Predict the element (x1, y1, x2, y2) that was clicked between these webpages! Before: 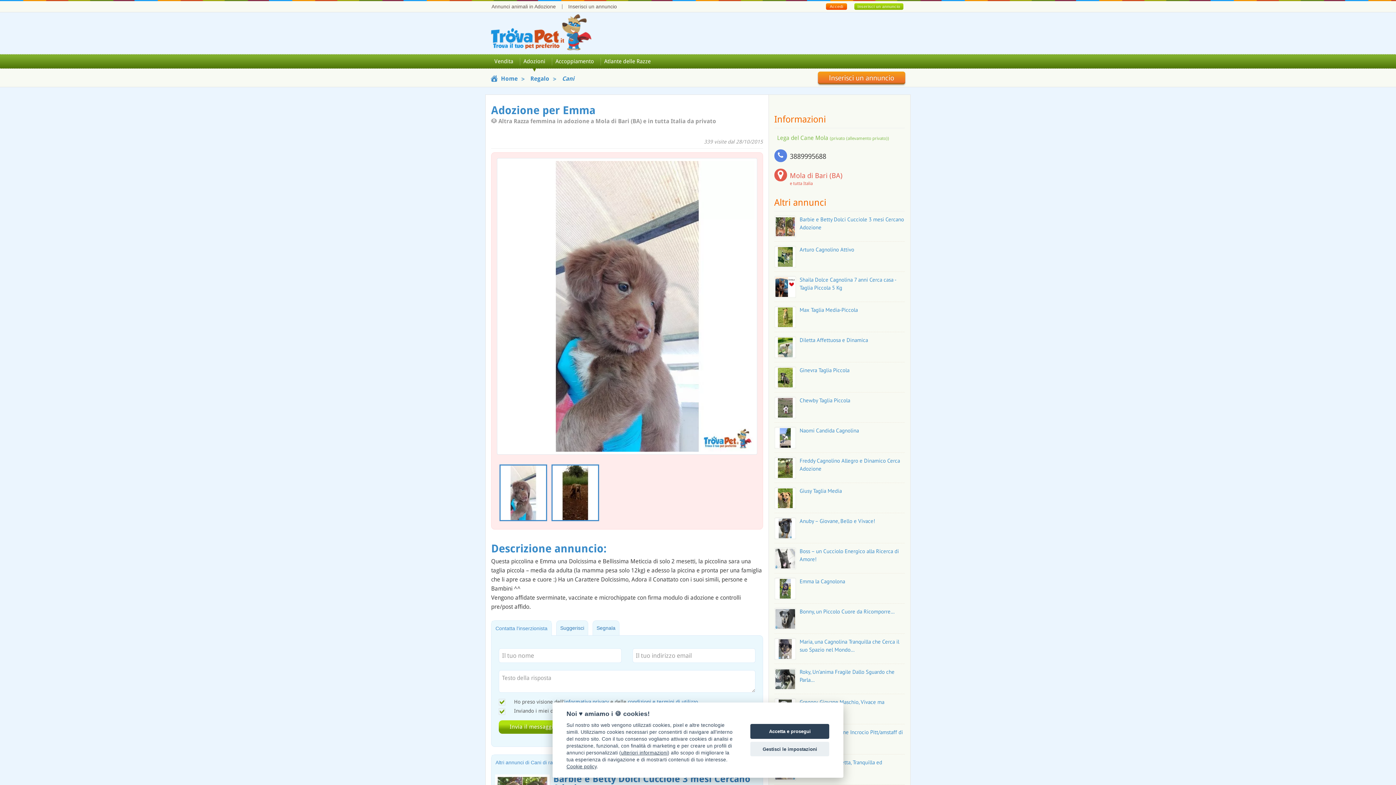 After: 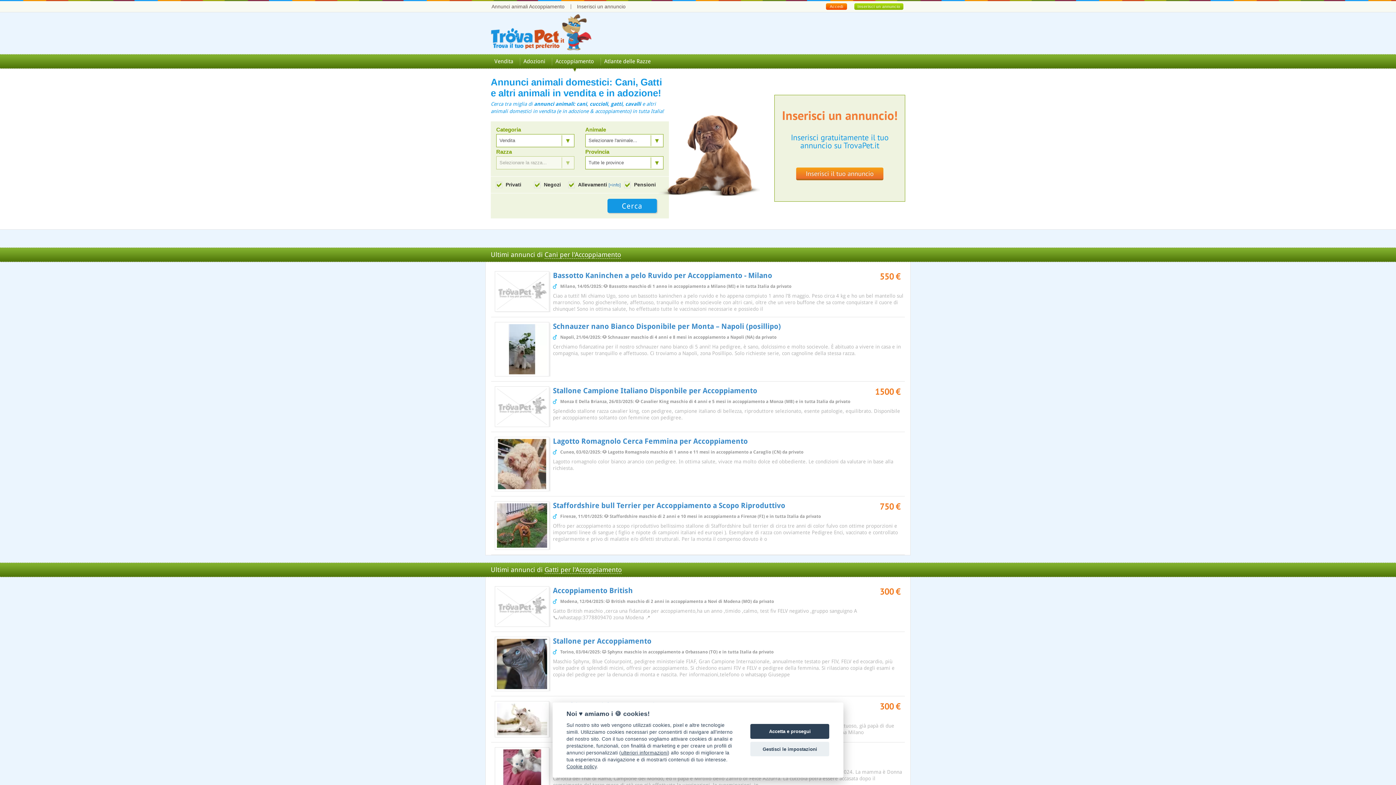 Action: label: Accoppiamento bbox: (552, 54, 597, 71)